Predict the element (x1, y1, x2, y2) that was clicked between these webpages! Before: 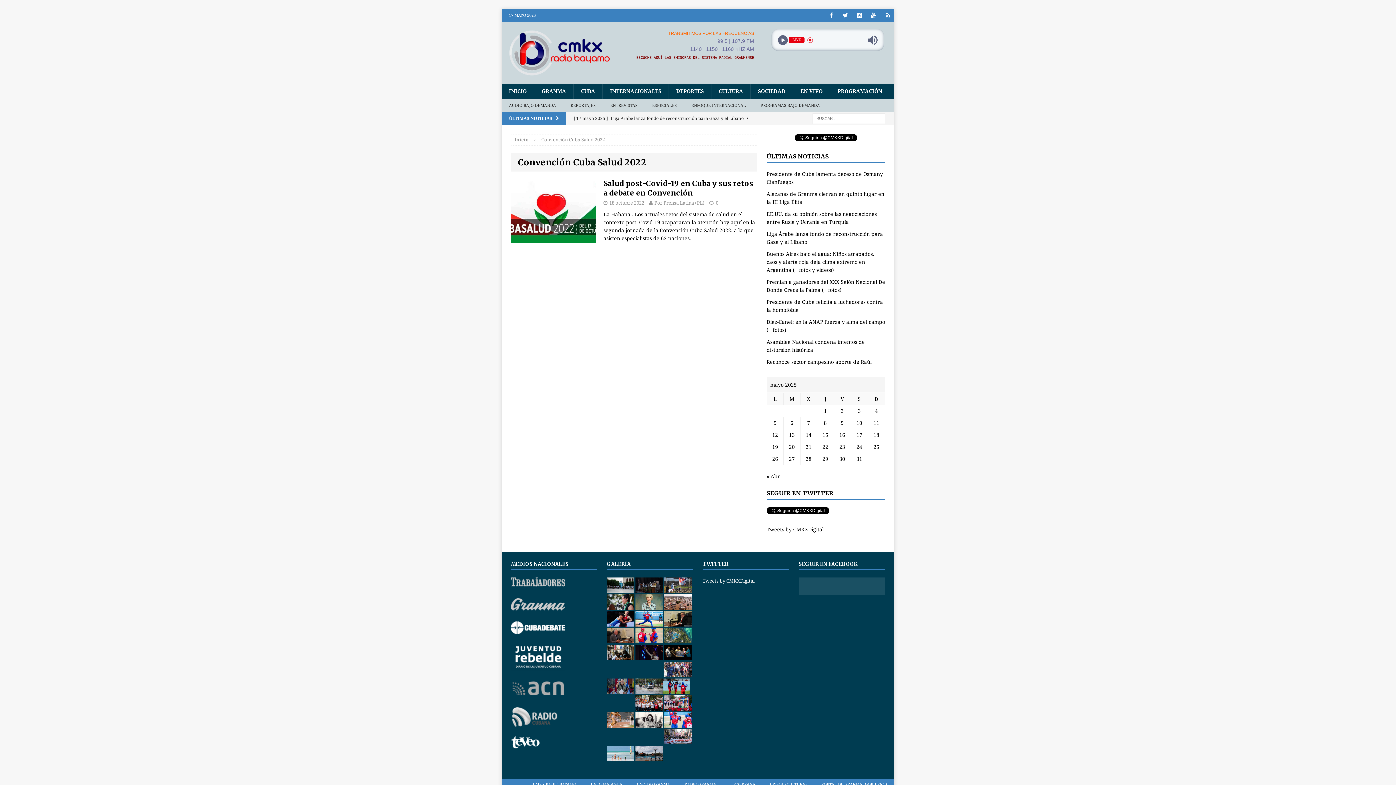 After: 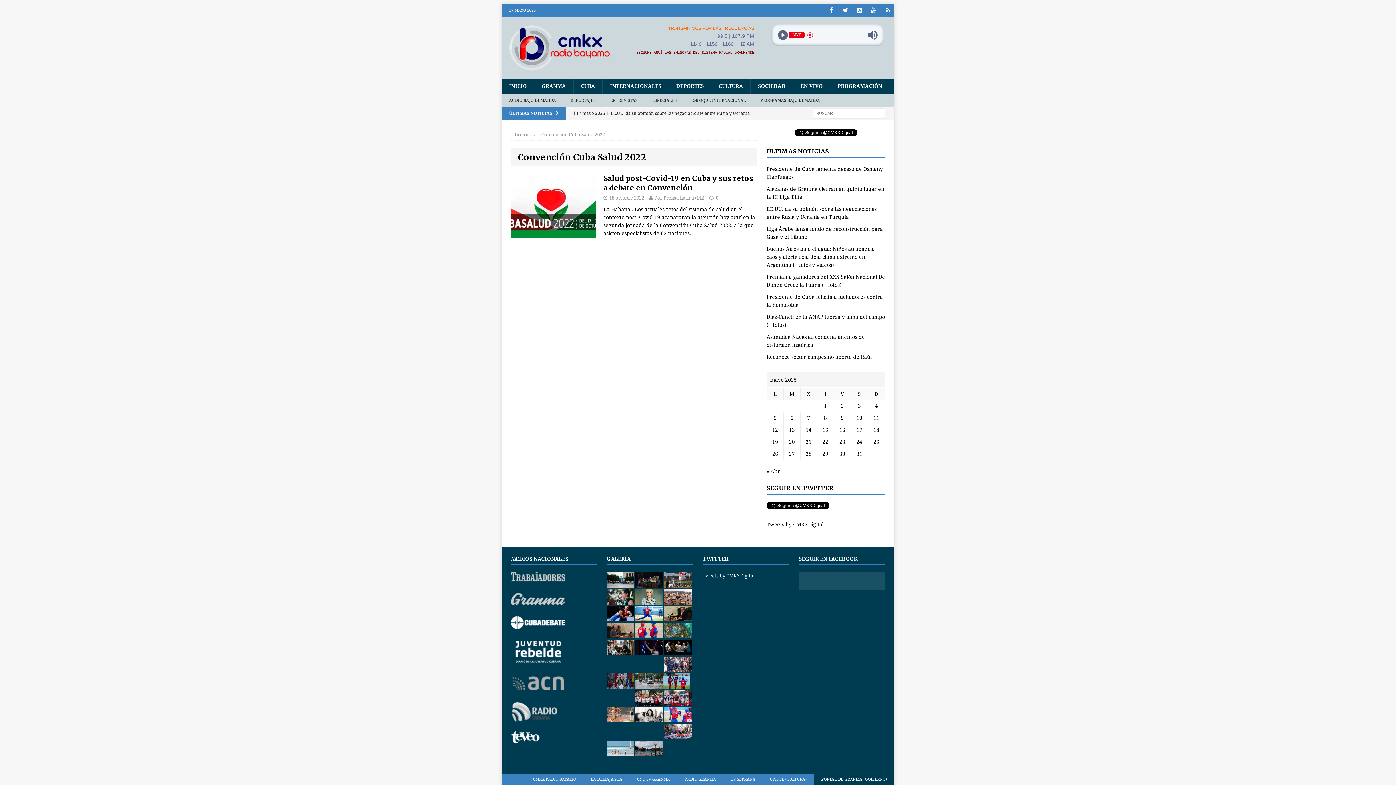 Action: label: PORTAL DE GRANMA (GOBIERNO) bbox: (814, 779, 894, 790)